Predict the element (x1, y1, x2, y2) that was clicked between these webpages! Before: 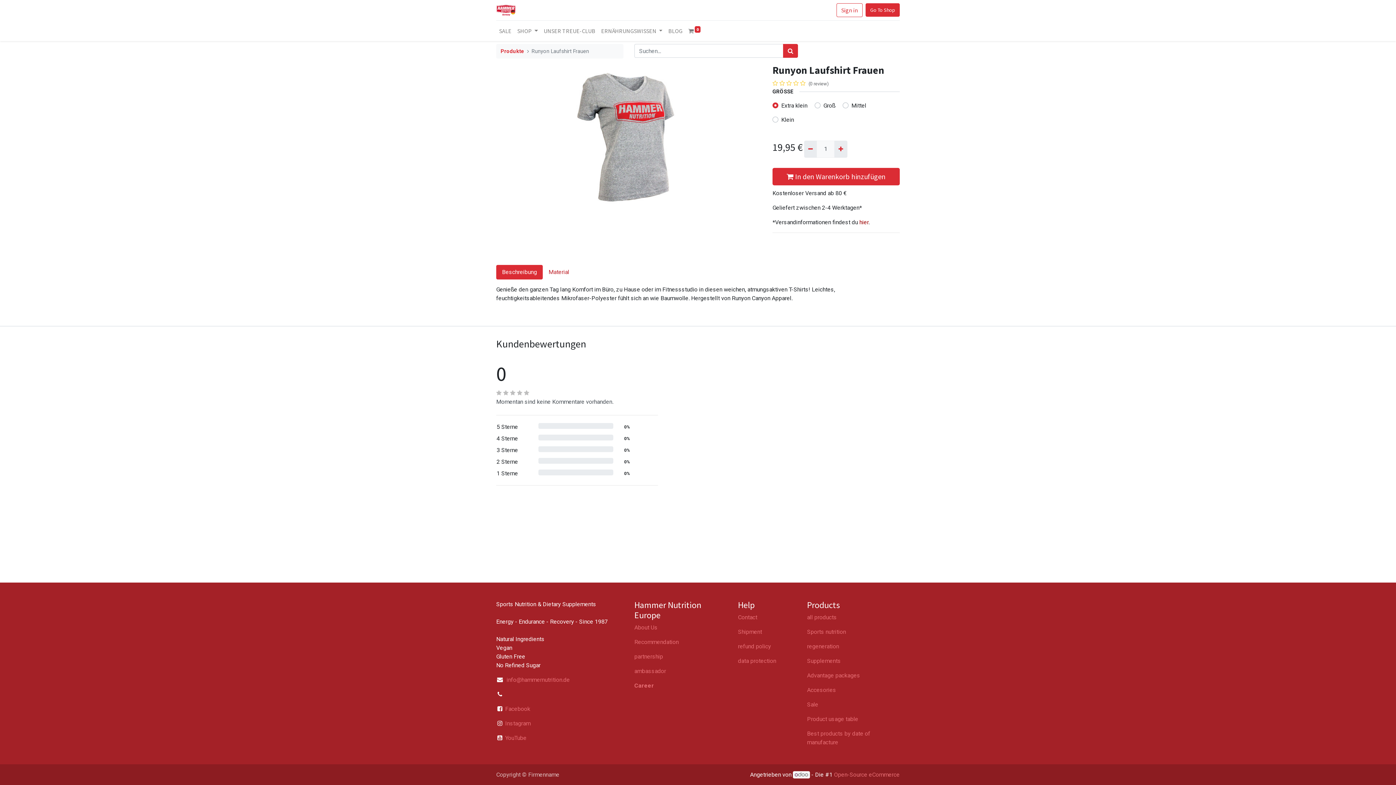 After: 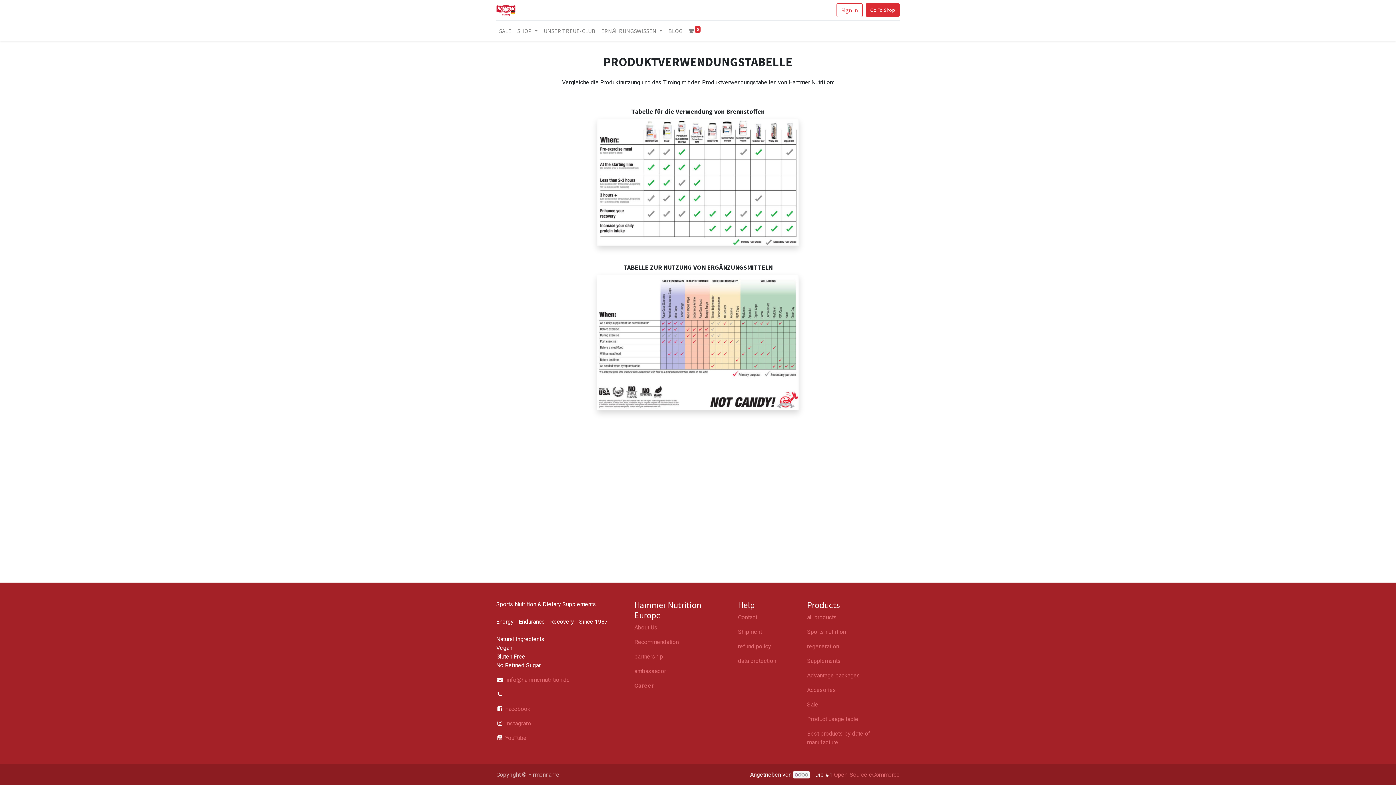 Action: label: Product usage table  bbox: (807, 716, 860, 722)